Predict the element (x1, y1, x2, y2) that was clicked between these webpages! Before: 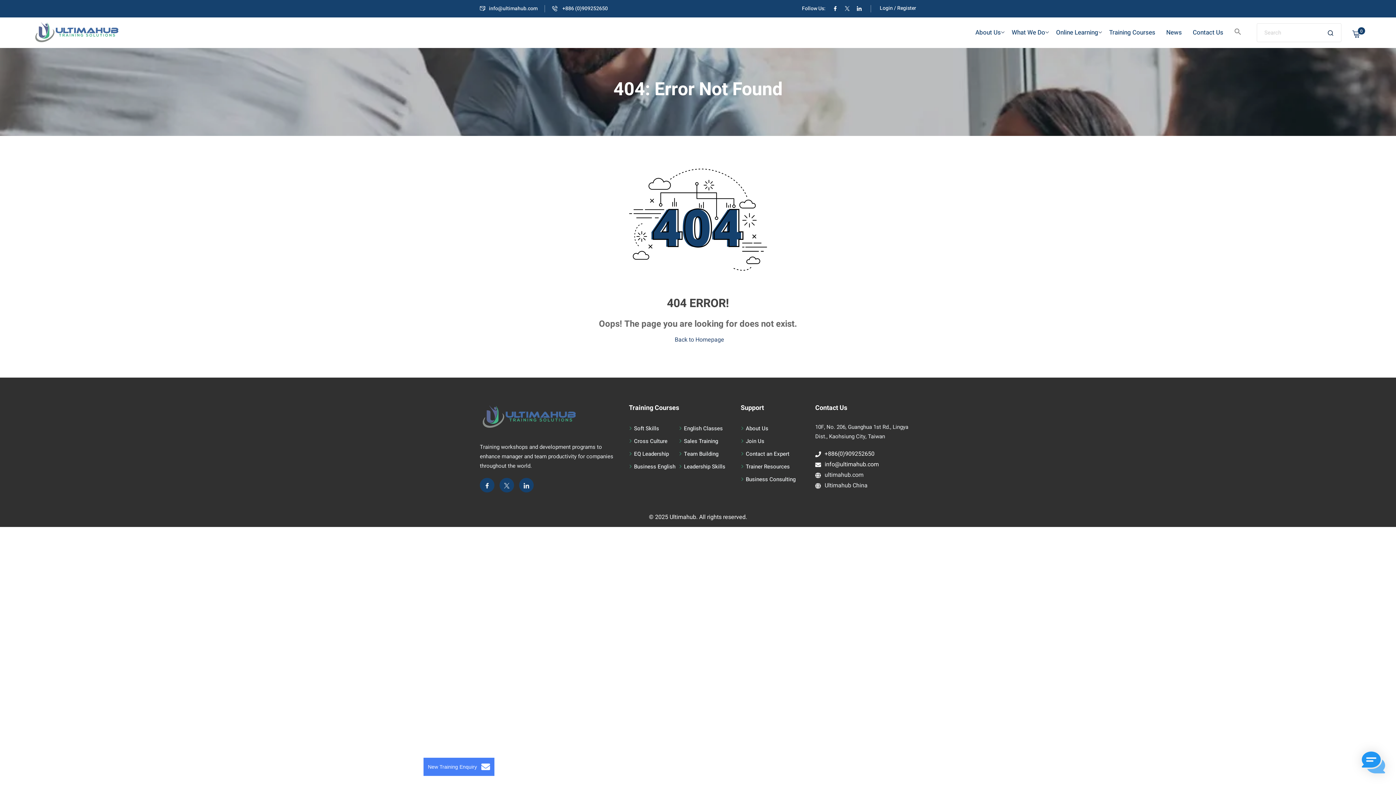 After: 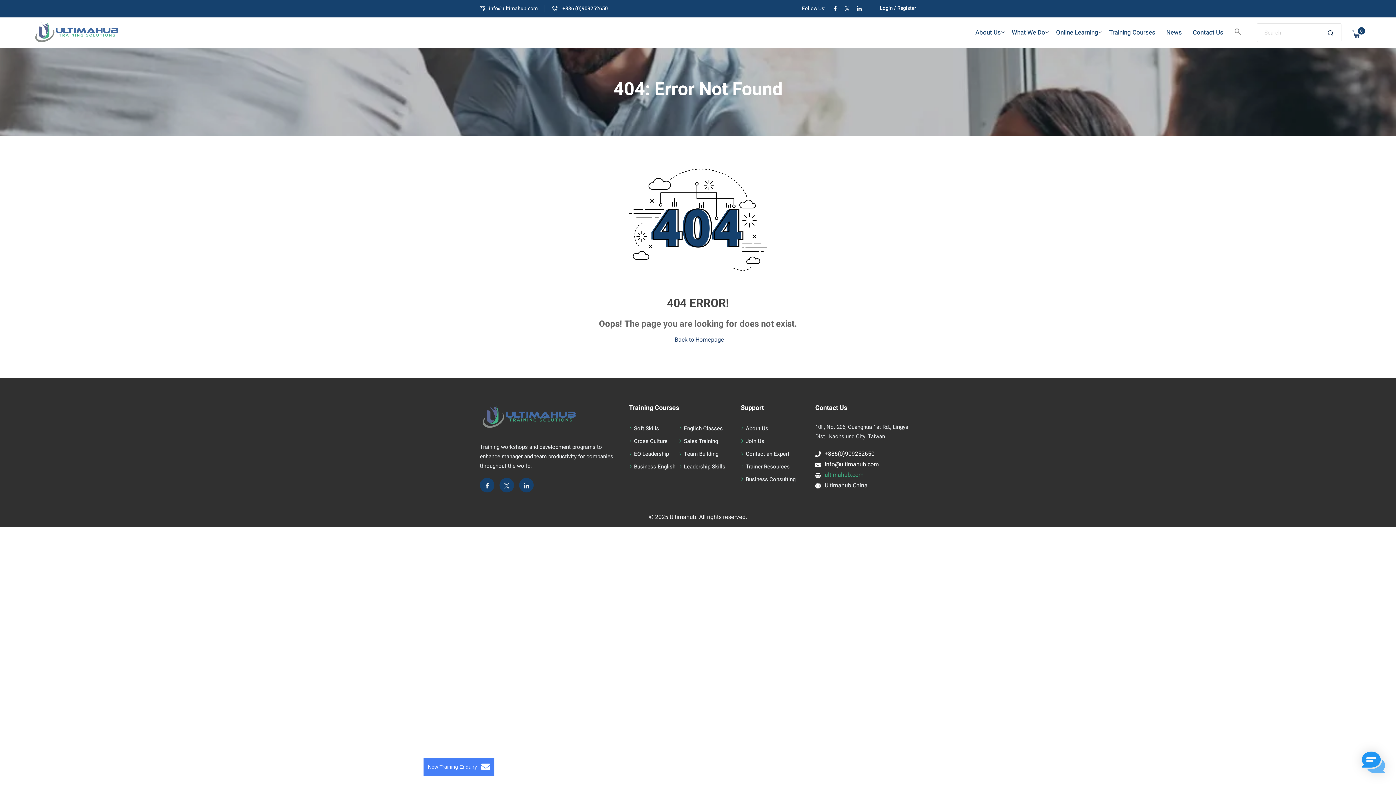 Action: bbox: (824, 471, 863, 479) label: ultimahub.com